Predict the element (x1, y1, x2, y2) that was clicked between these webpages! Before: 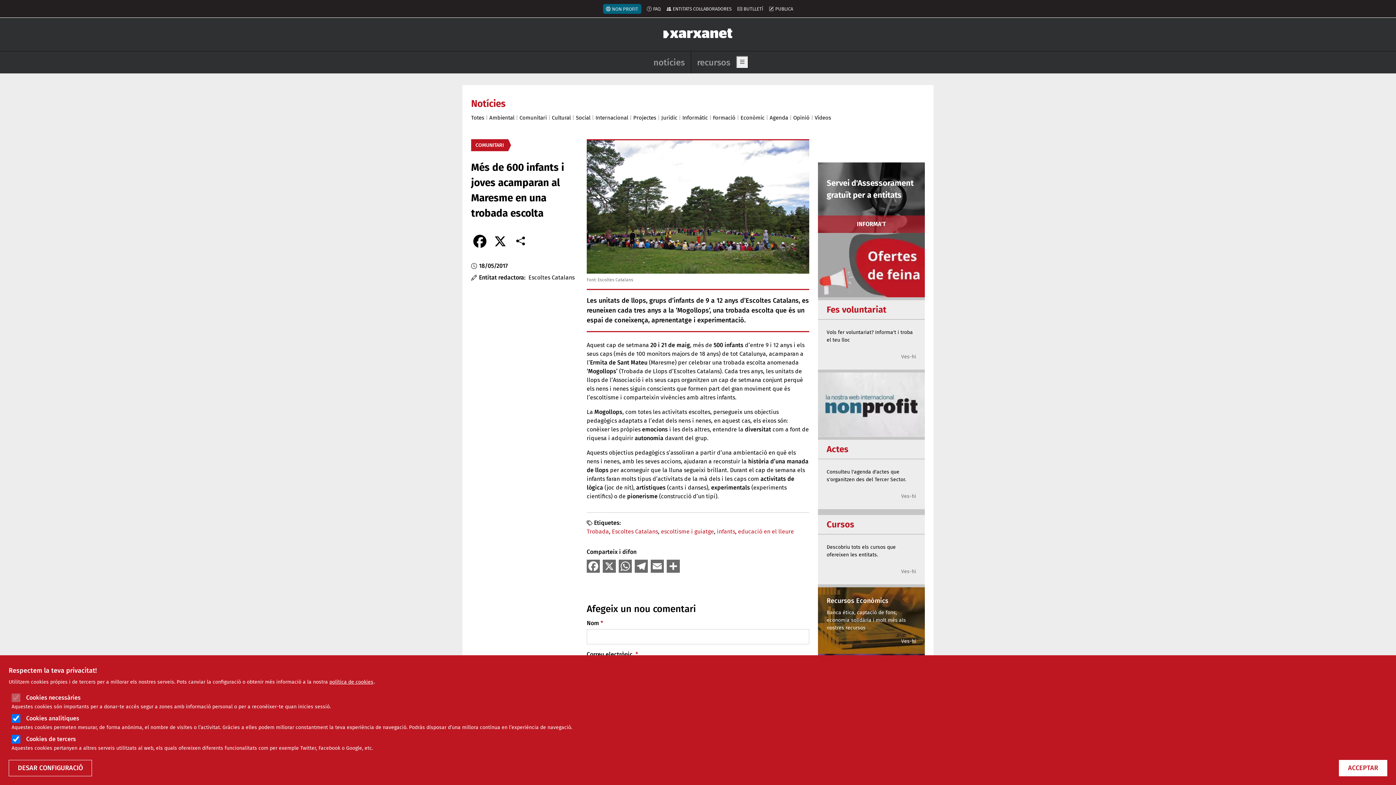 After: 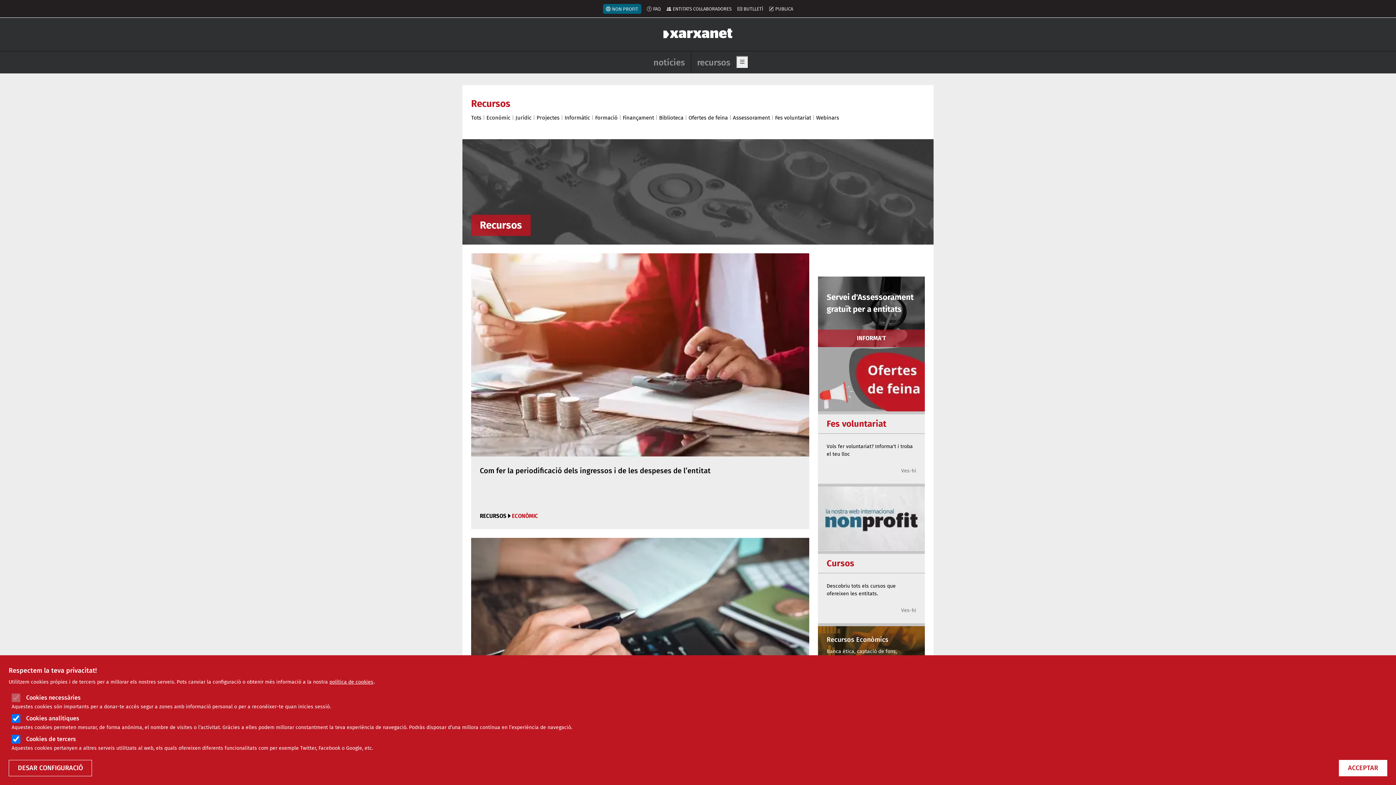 Action: bbox: (691, 57, 736, 67) label: recursos